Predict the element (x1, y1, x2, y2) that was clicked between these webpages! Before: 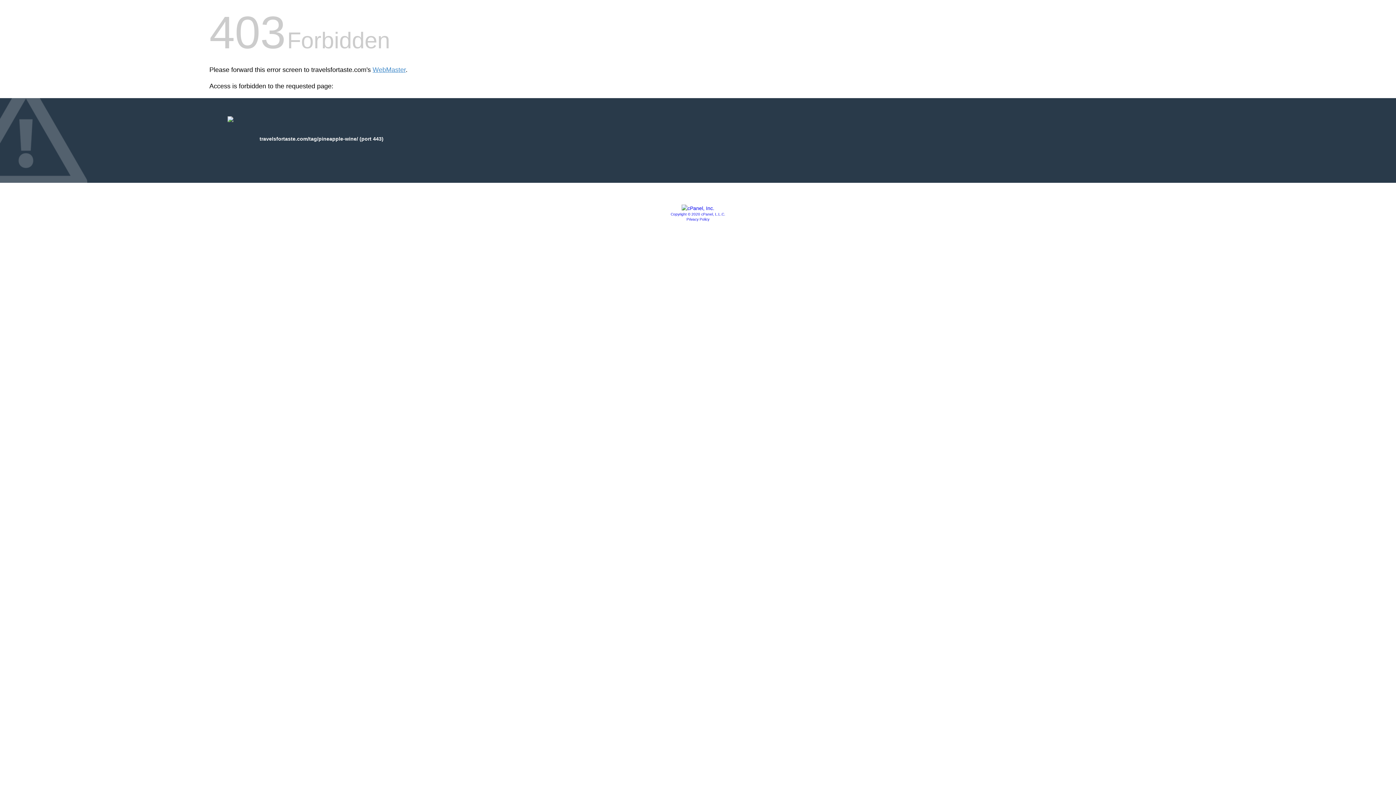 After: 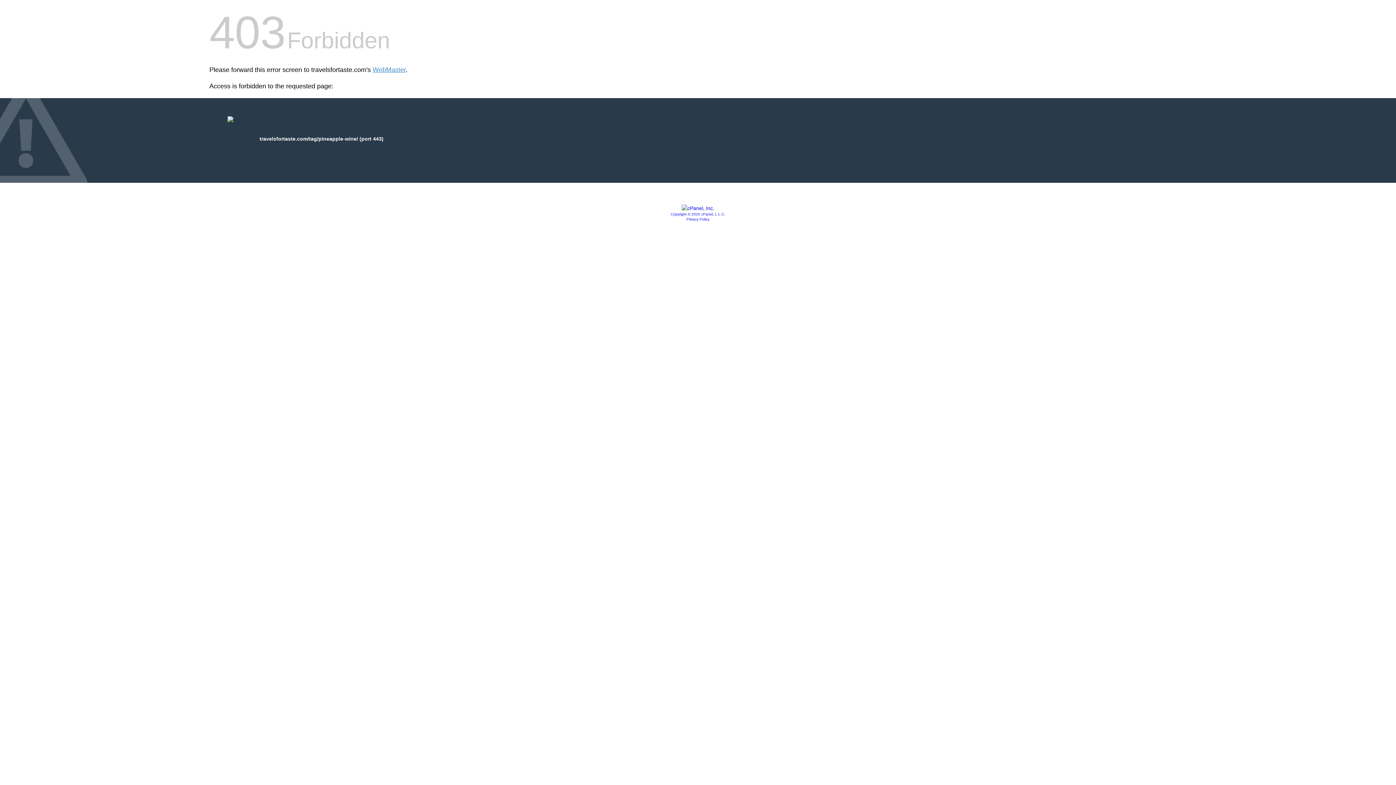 Action: bbox: (670, 212, 725, 216) label: Copyright © 2020 cPanel, L.L.C.